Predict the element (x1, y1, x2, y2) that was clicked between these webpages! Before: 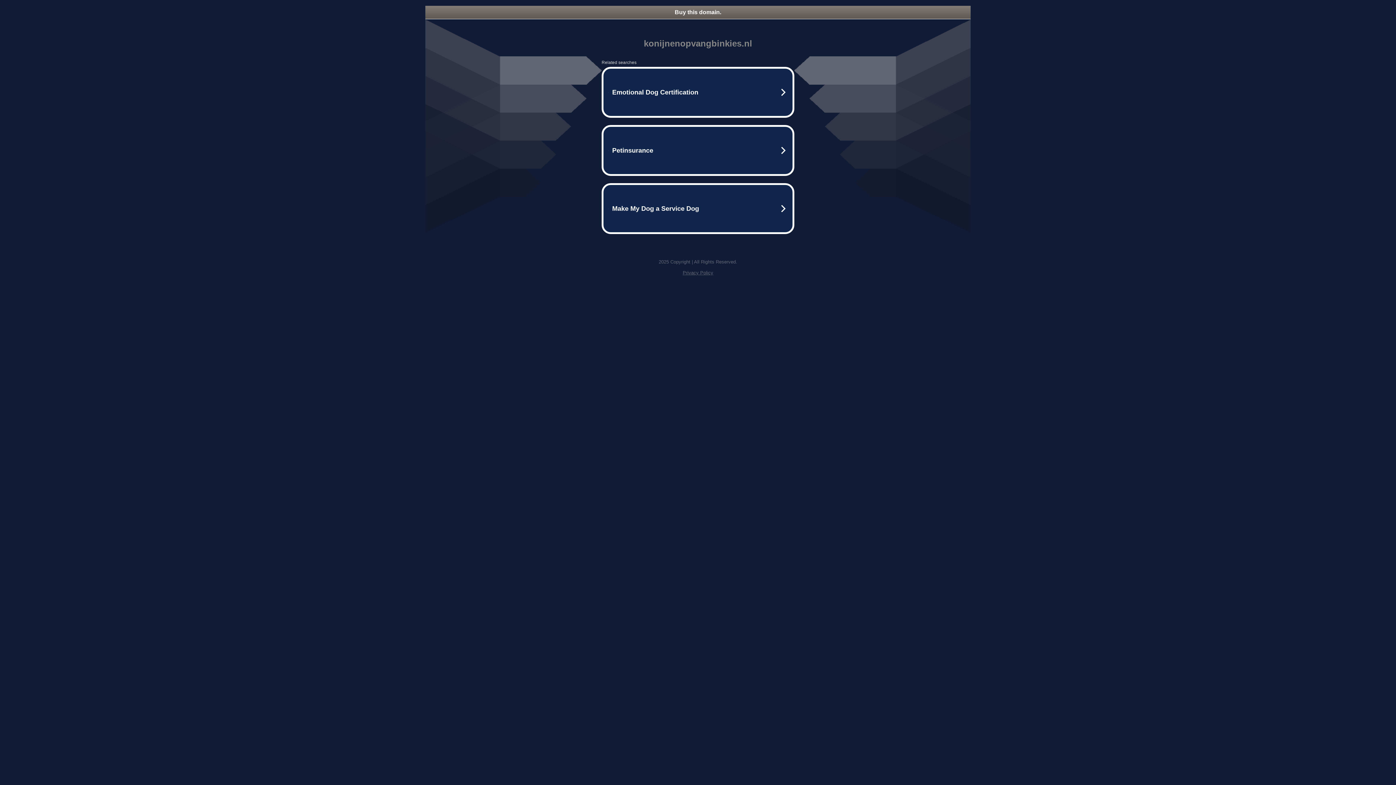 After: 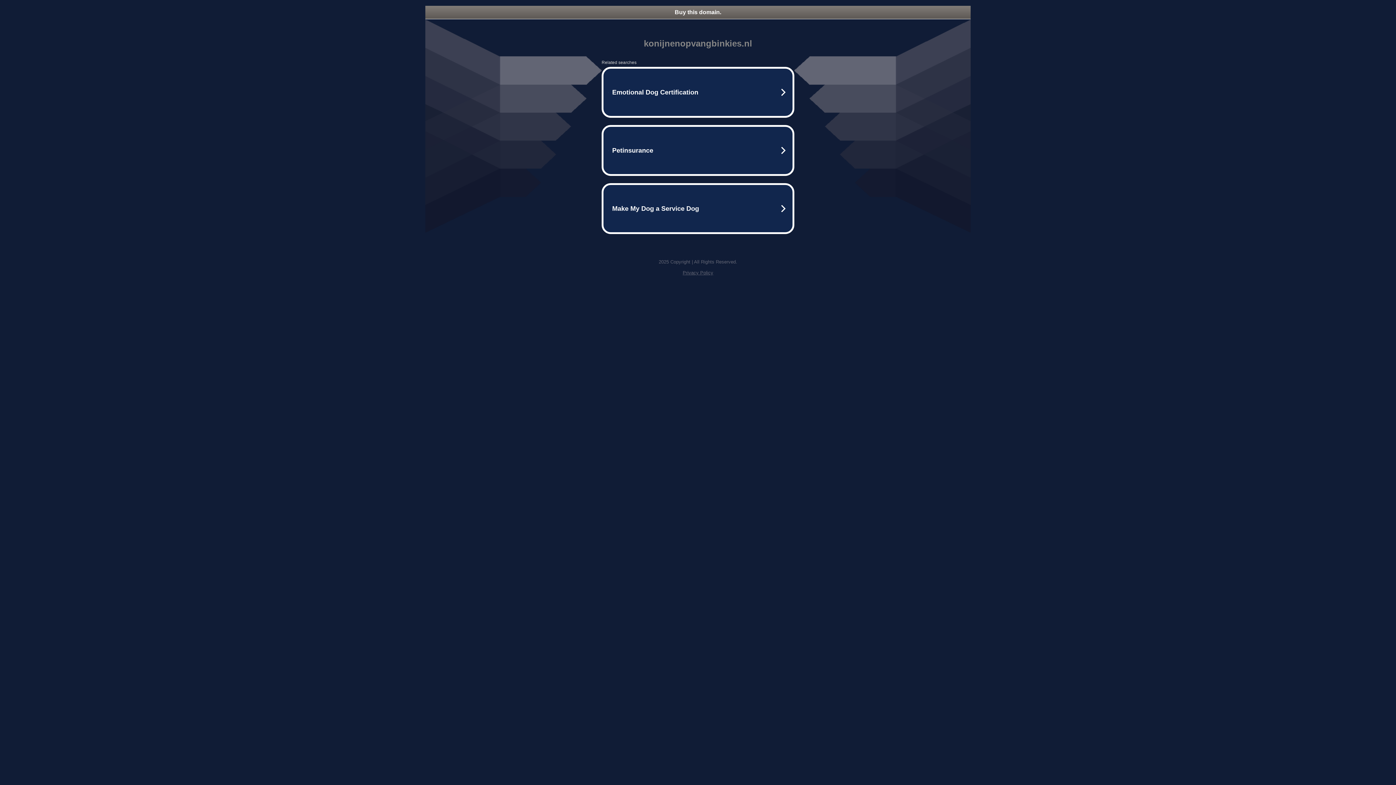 Action: bbox: (682, 270, 713, 275) label: Privacy Policy